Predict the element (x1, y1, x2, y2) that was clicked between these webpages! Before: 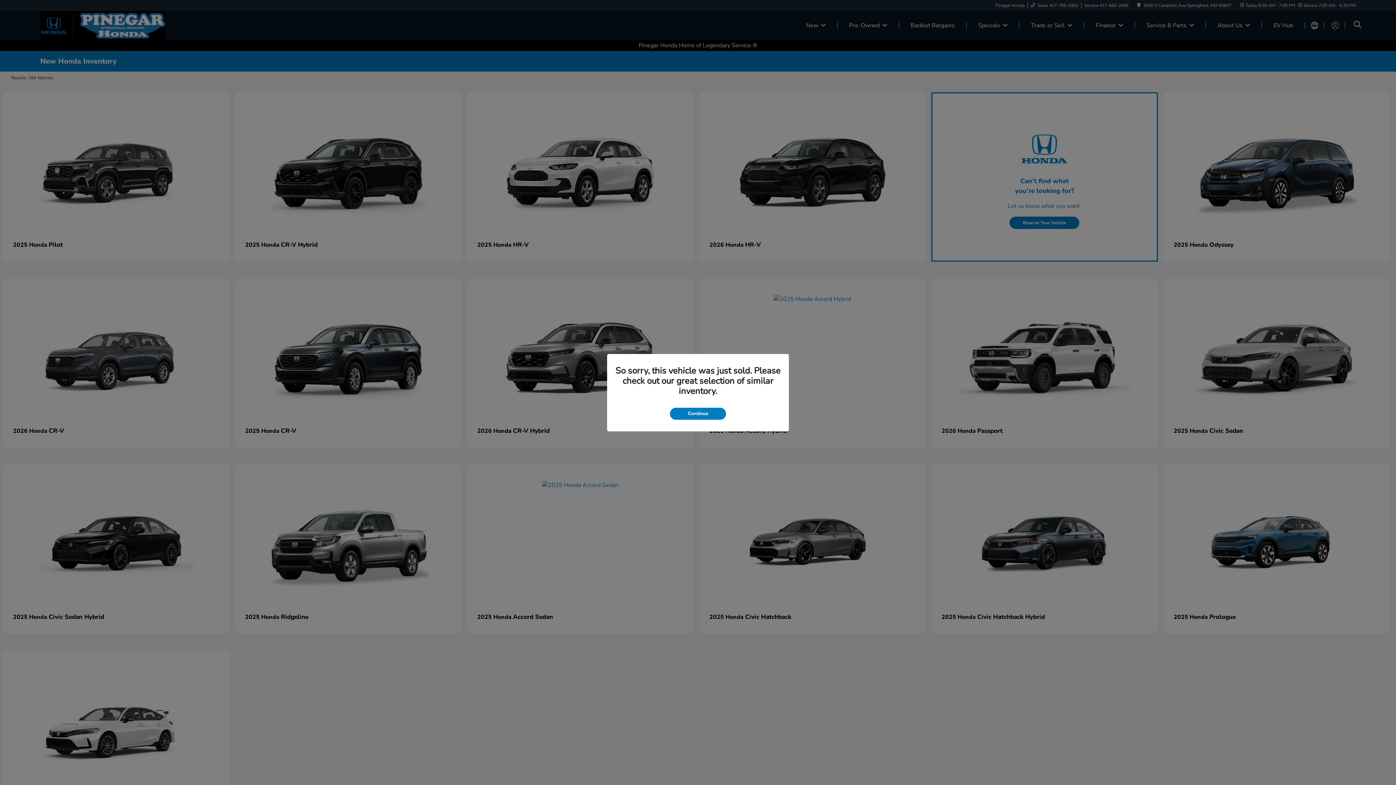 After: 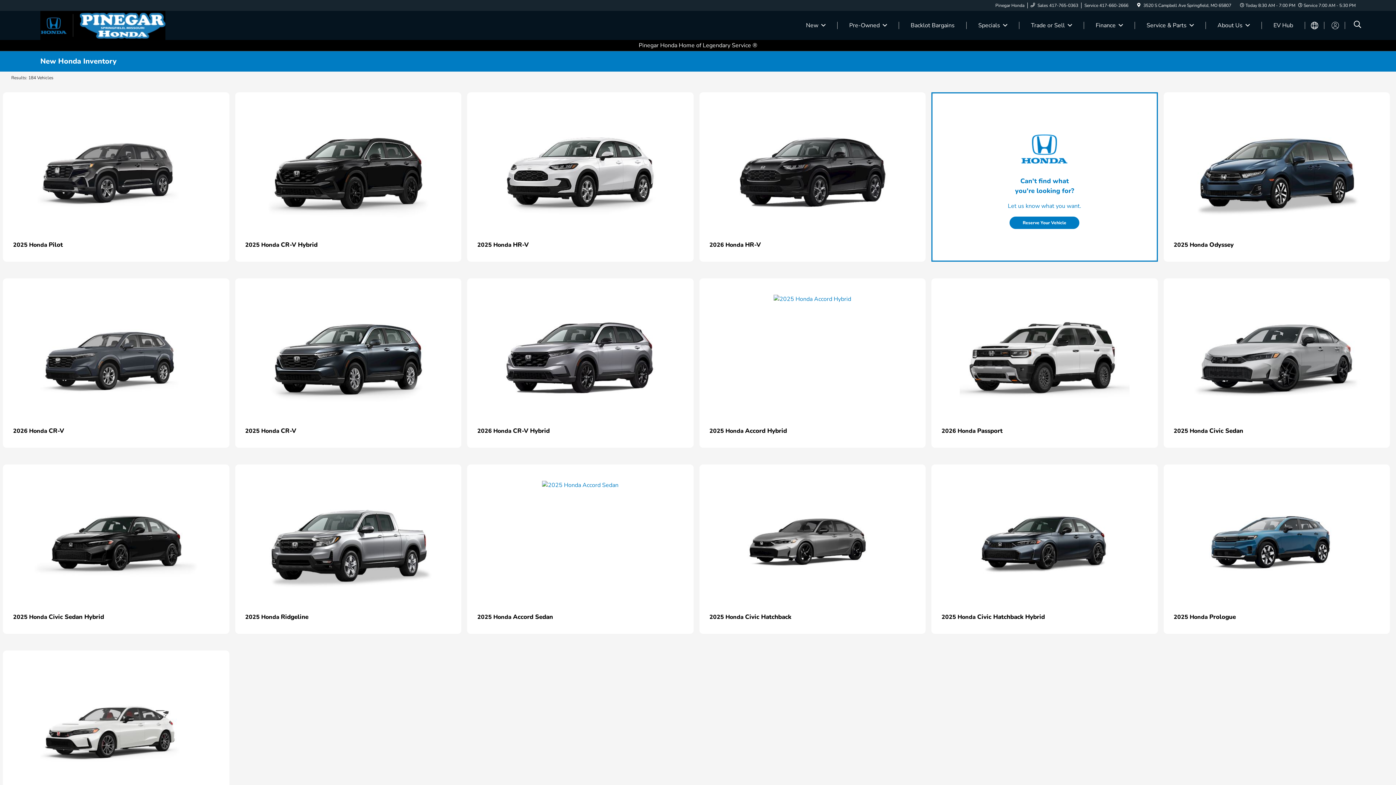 Action: label: Continue bbox: (670, 407, 726, 419)